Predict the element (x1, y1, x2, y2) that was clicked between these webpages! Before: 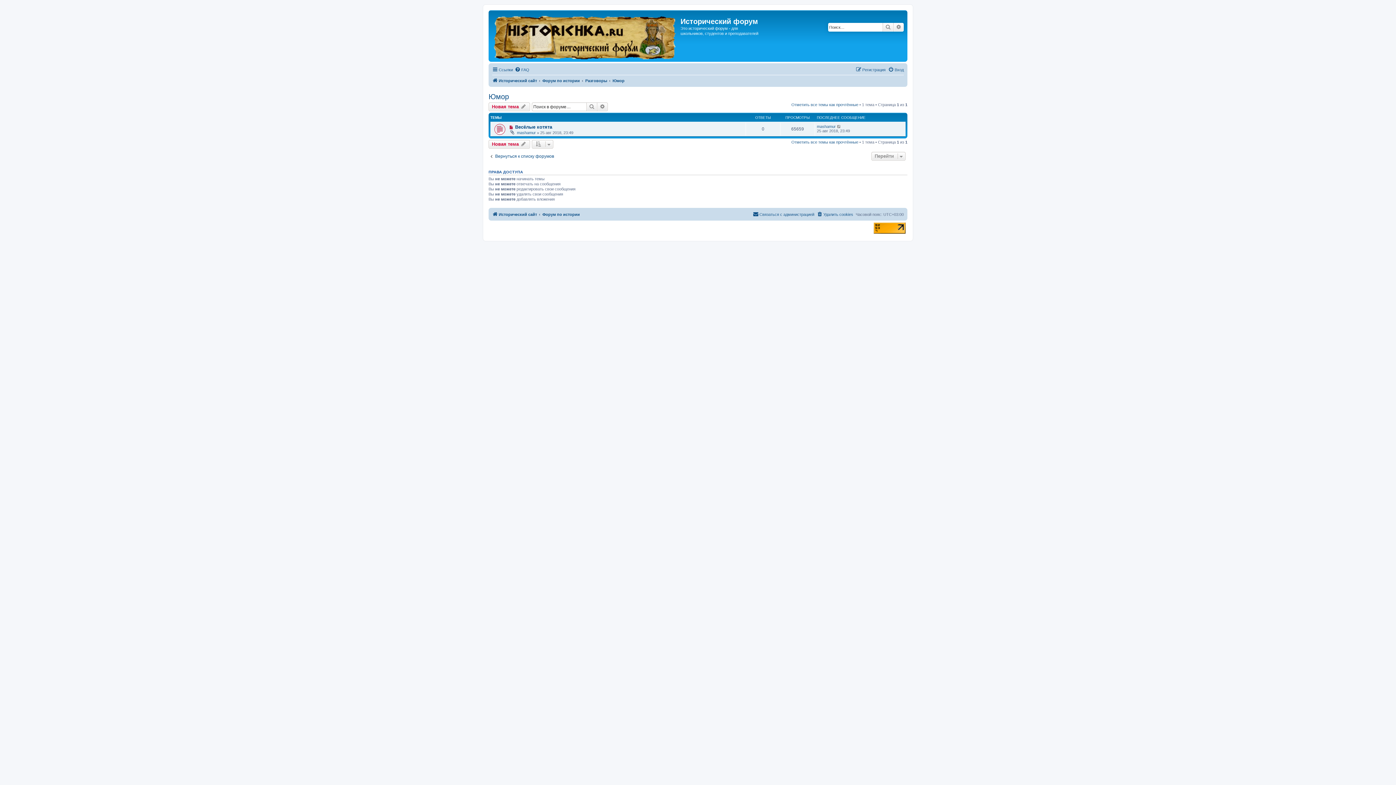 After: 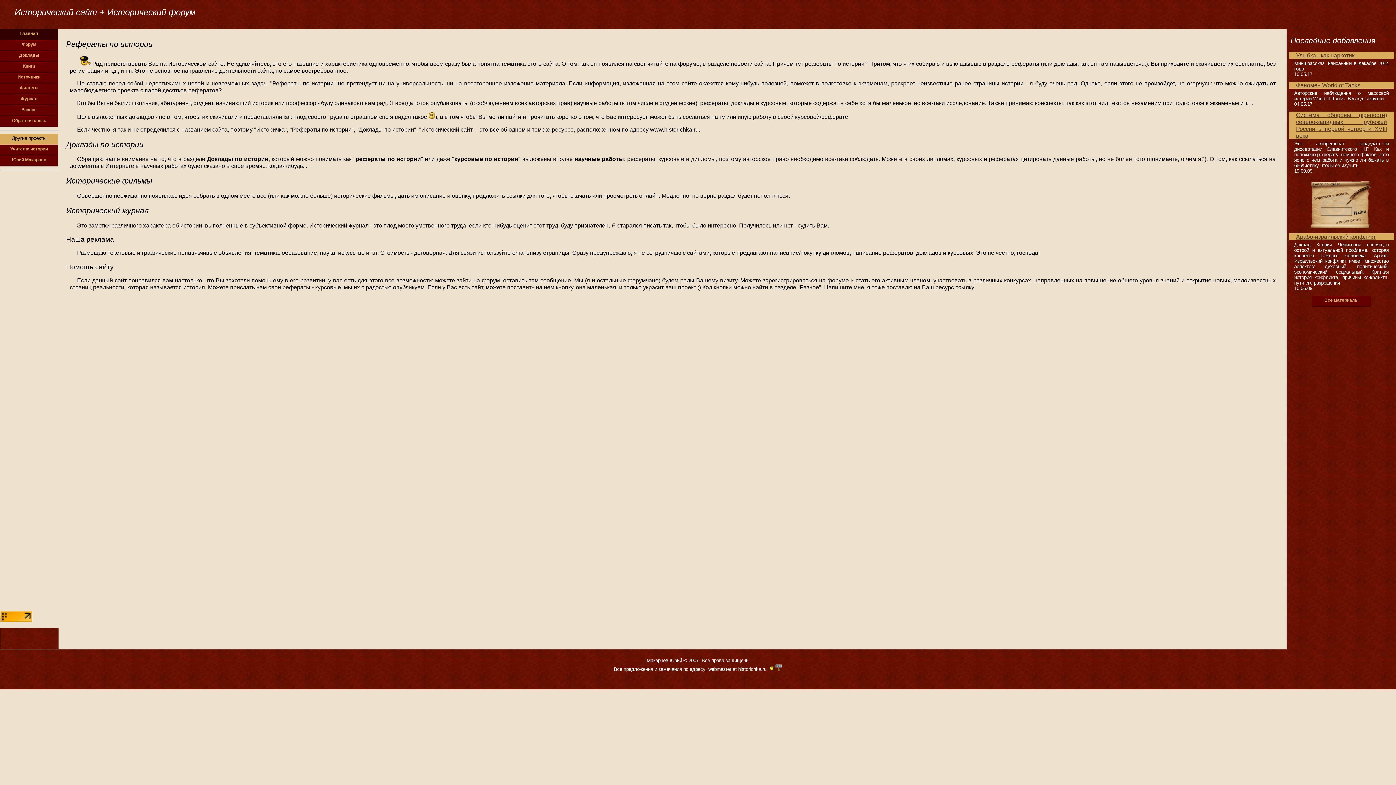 Action: bbox: (490, 12, 680, 60)